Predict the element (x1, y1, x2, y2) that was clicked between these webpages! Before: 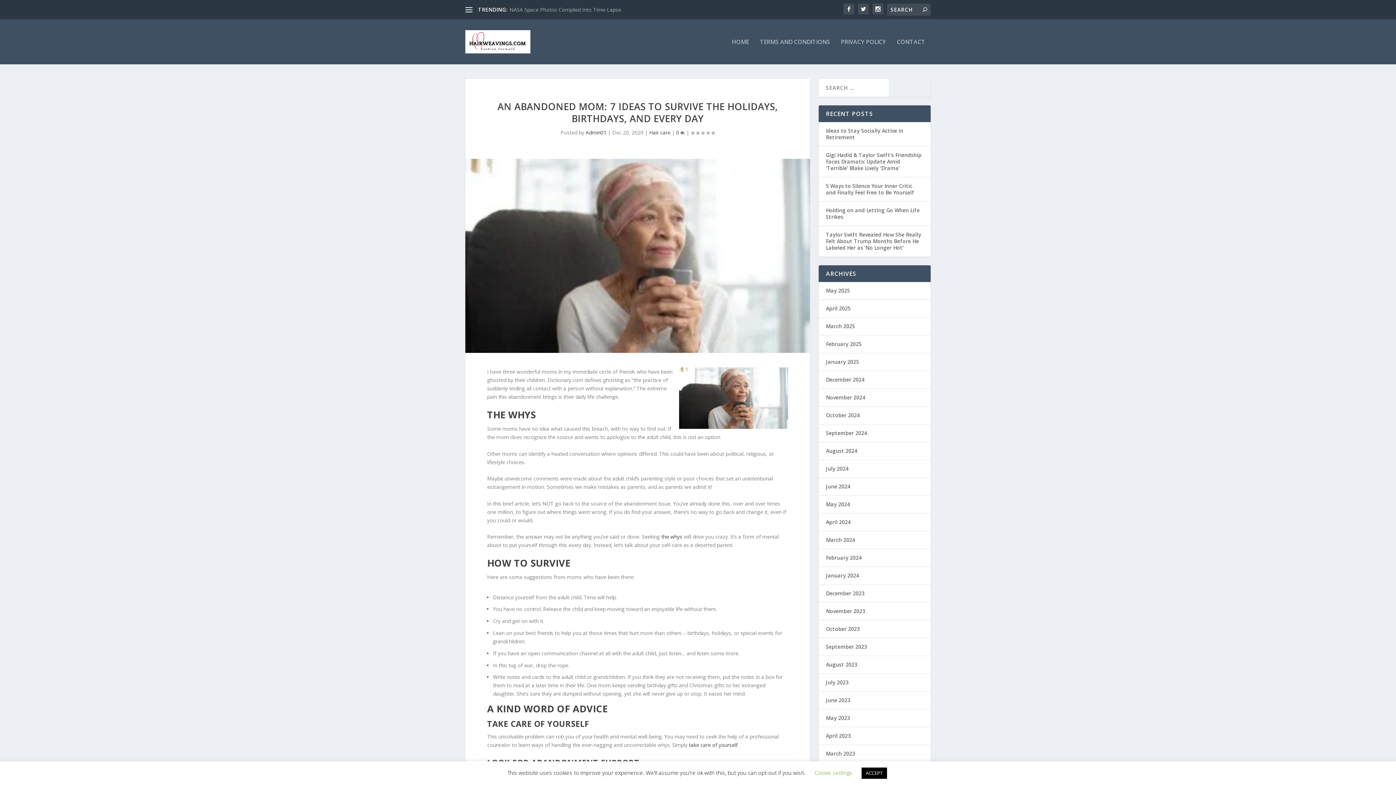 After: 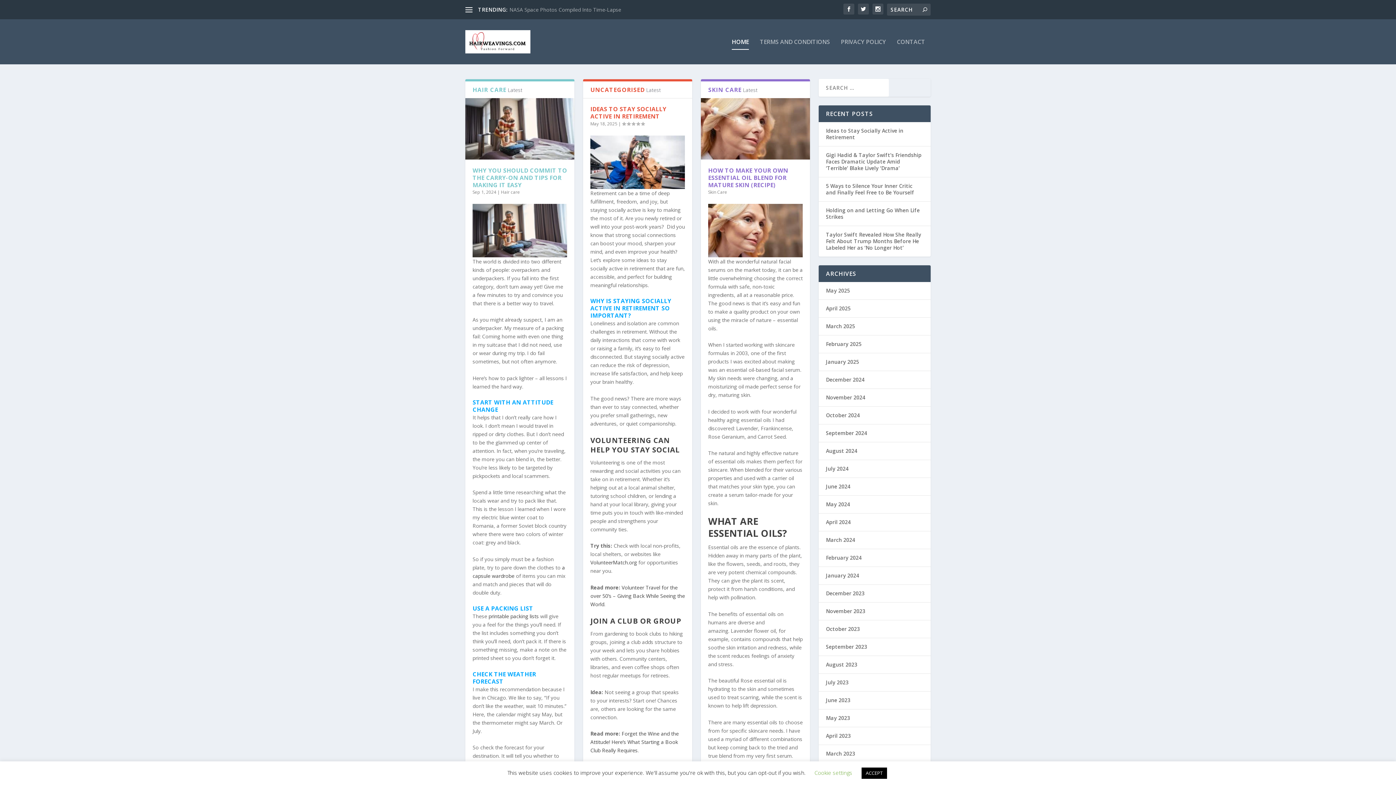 Action: bbox: (465, 30, 530, 53)